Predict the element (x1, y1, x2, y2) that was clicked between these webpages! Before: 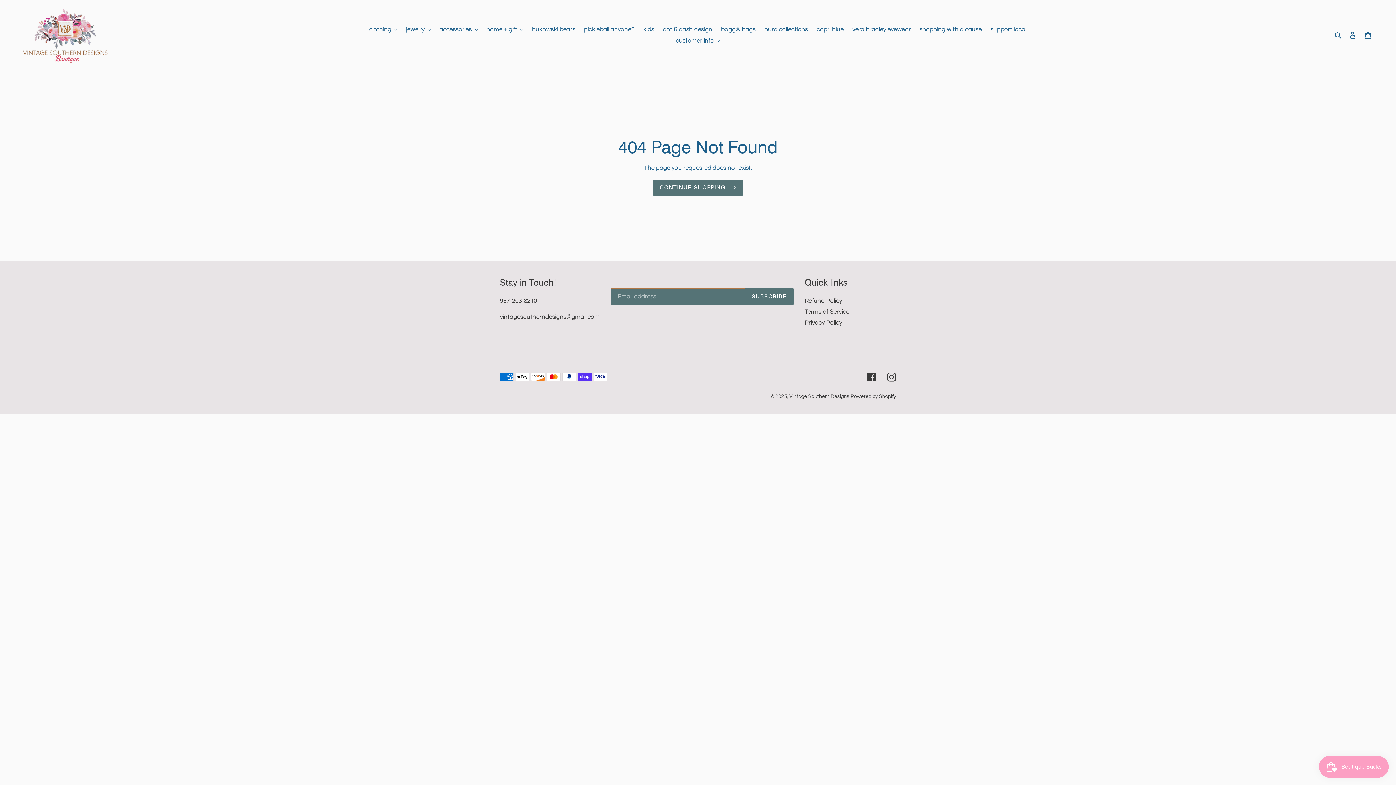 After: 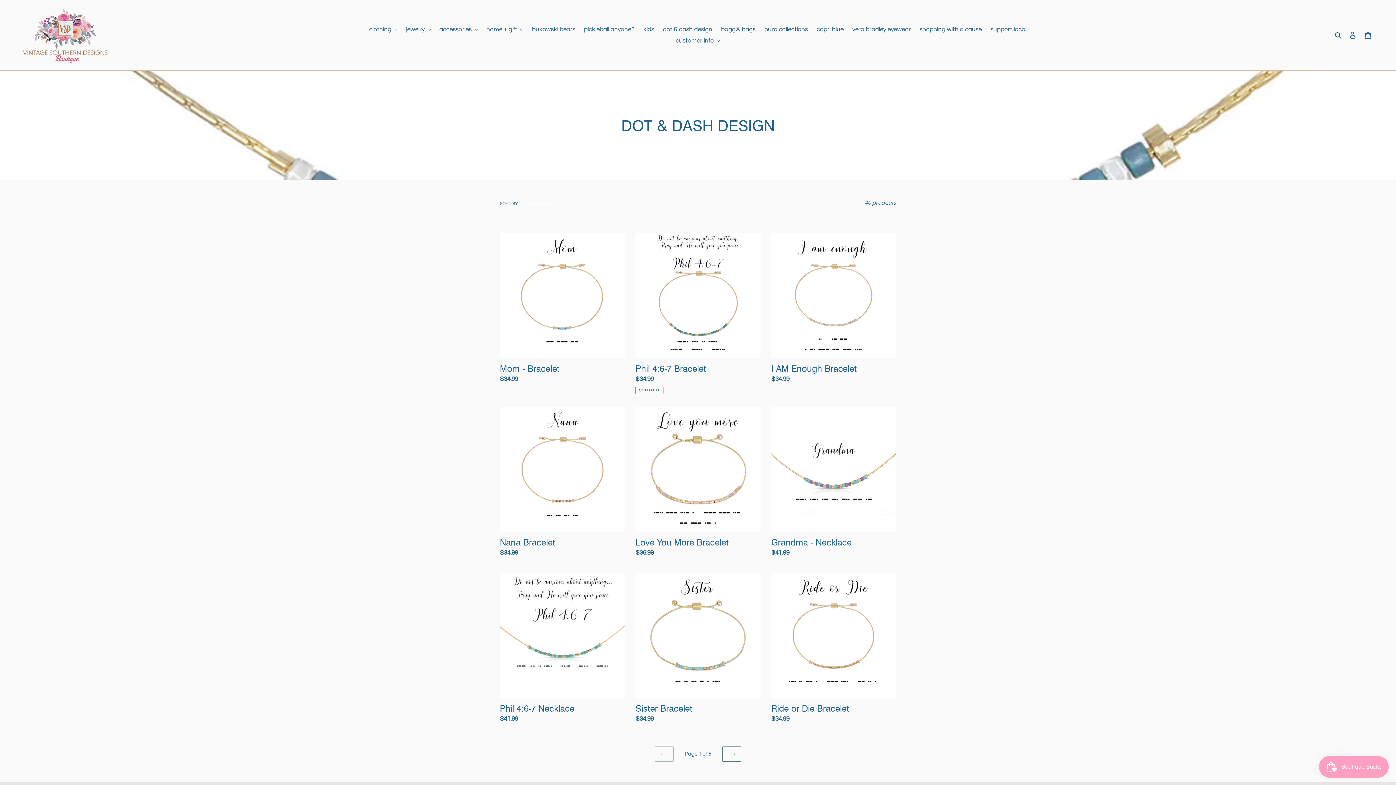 Action: label: dot & dash design bbox: (659, 24, 716, 35)